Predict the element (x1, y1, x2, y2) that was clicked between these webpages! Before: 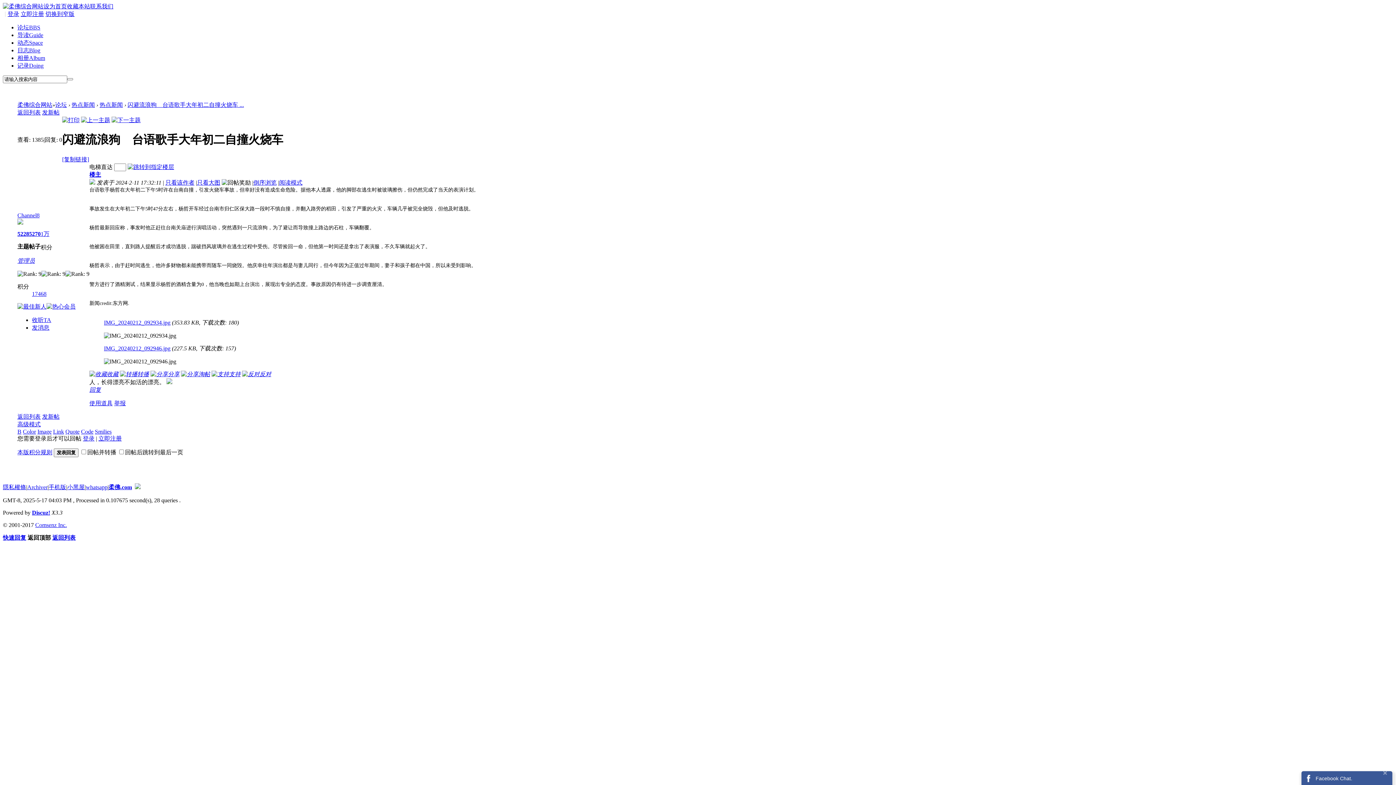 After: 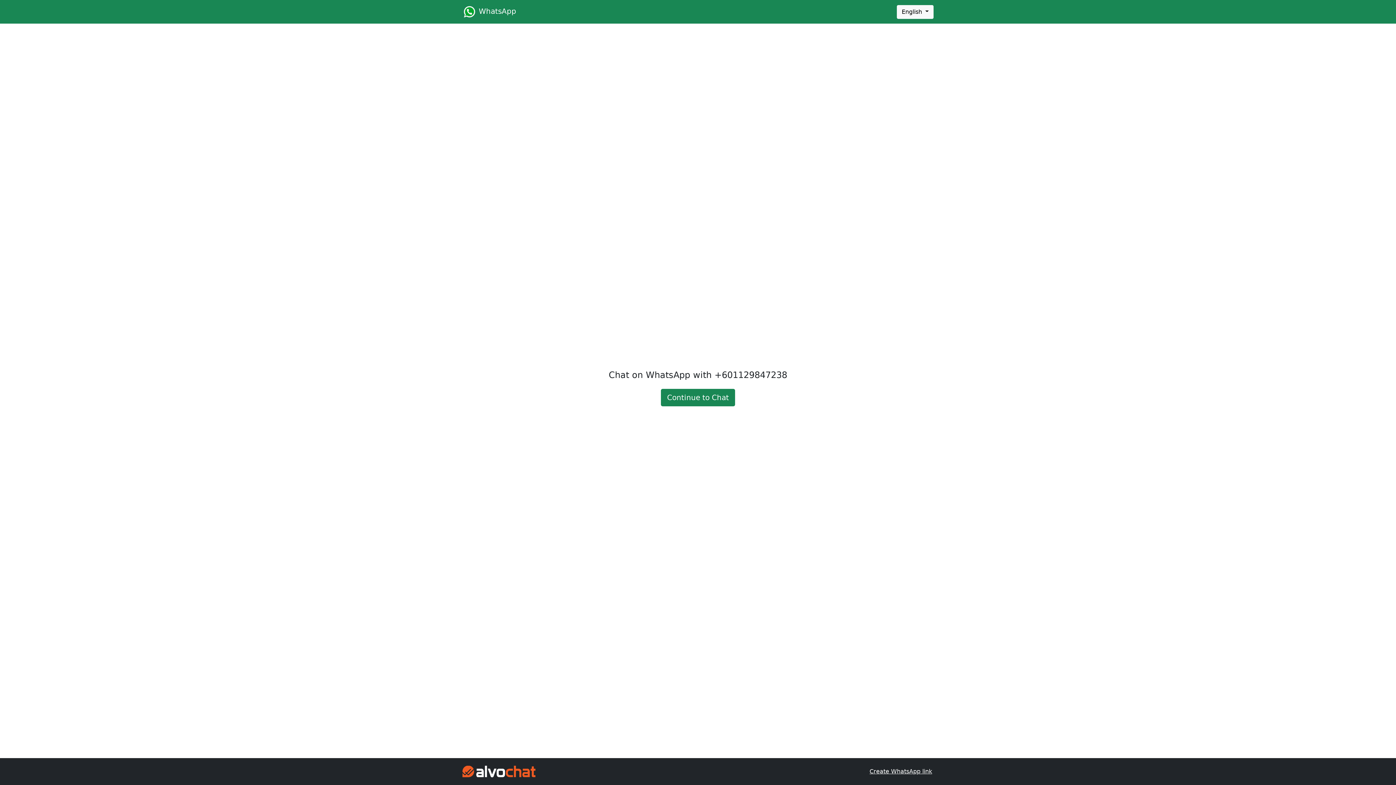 Action: label: 联系我们 bbox: (90, 3, 113, 9)